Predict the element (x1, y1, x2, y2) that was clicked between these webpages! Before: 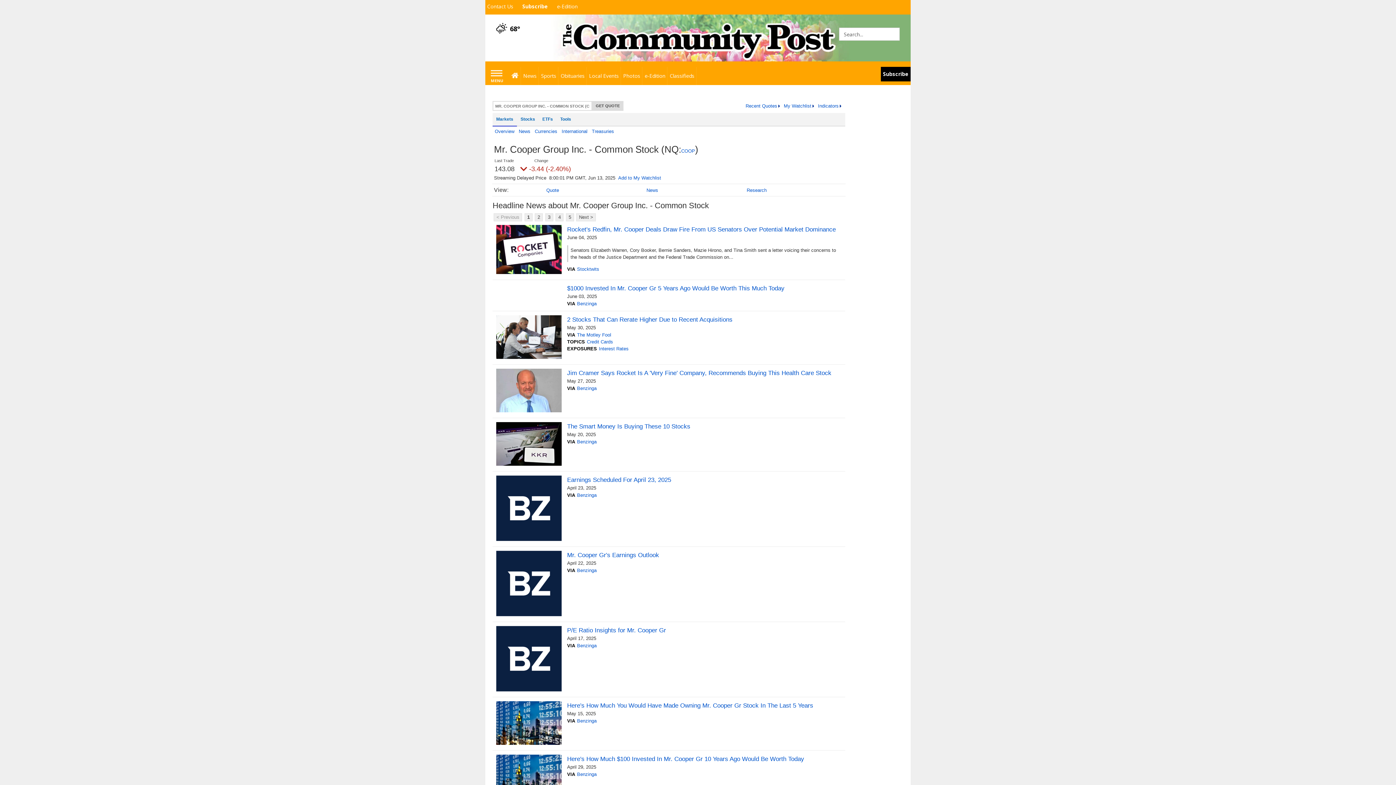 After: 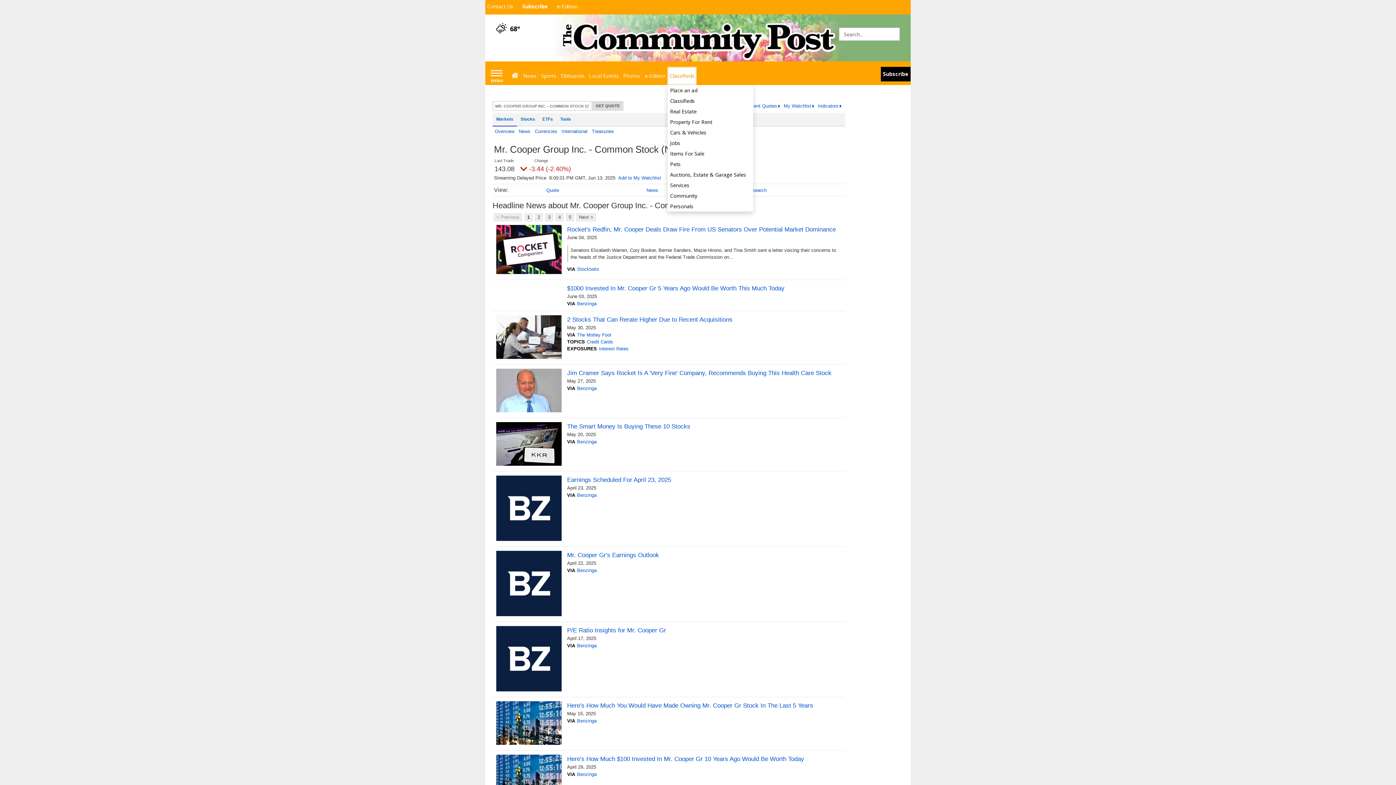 Action: label: Classifieds bbox: (667, 66, 696, 85)